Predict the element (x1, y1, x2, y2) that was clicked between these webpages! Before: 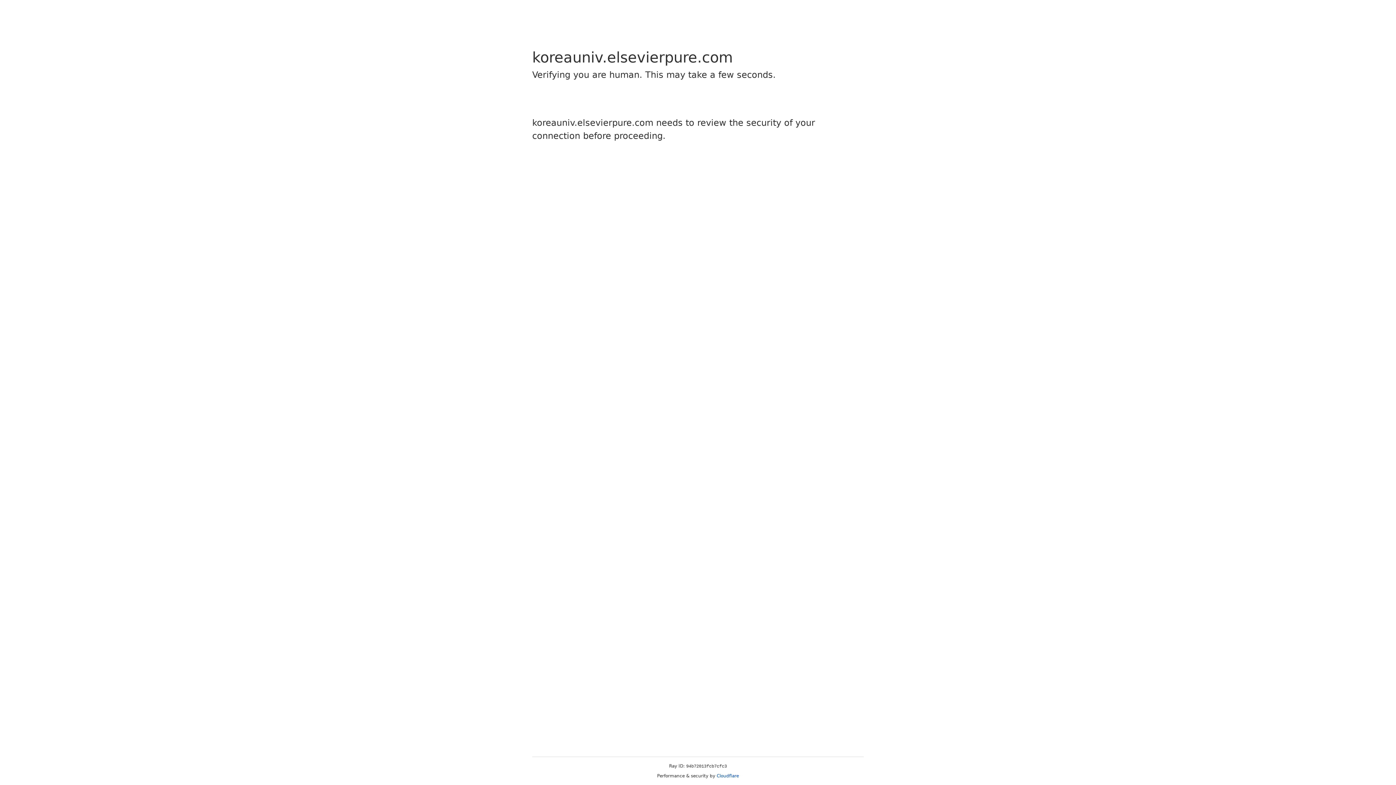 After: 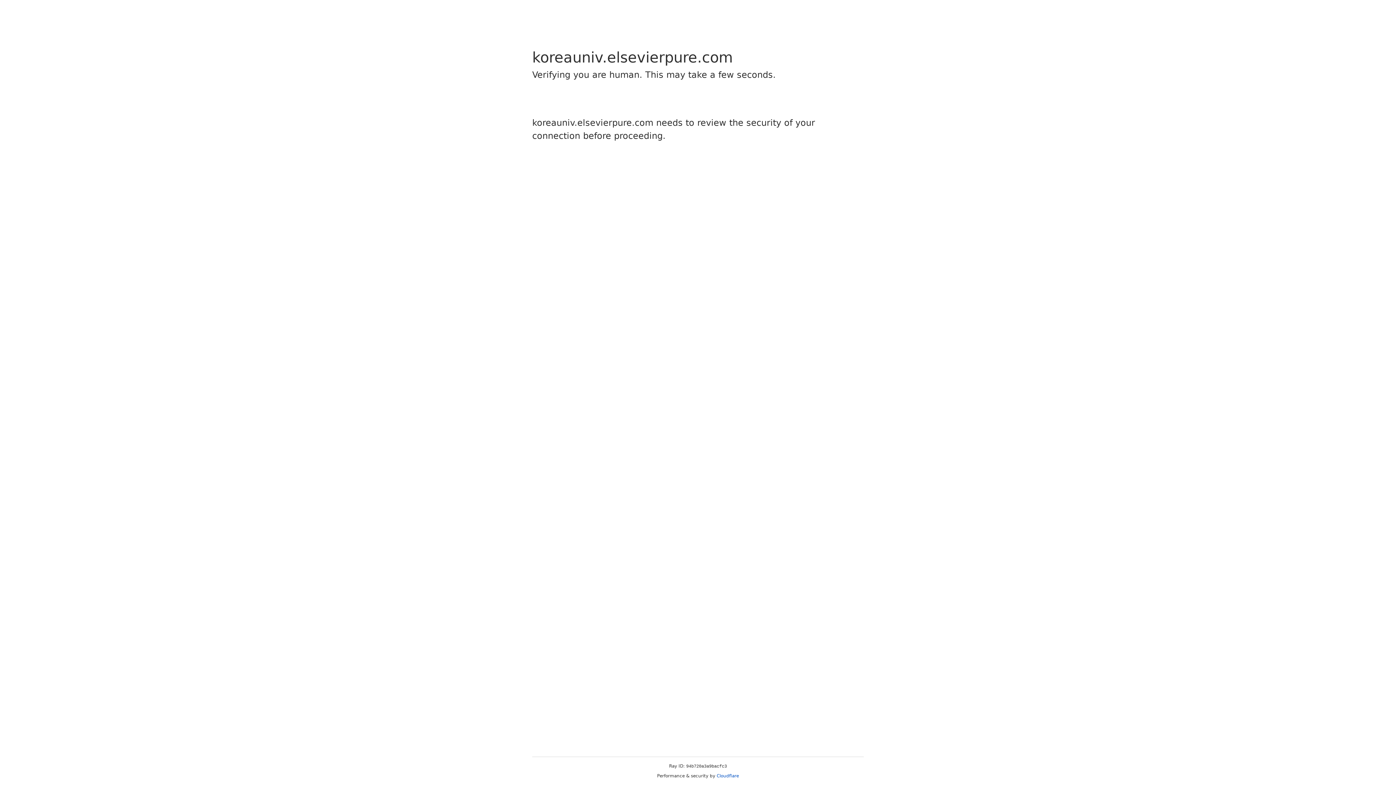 Action: label: Cloudflare bbox: (716, 773, 739, 778)